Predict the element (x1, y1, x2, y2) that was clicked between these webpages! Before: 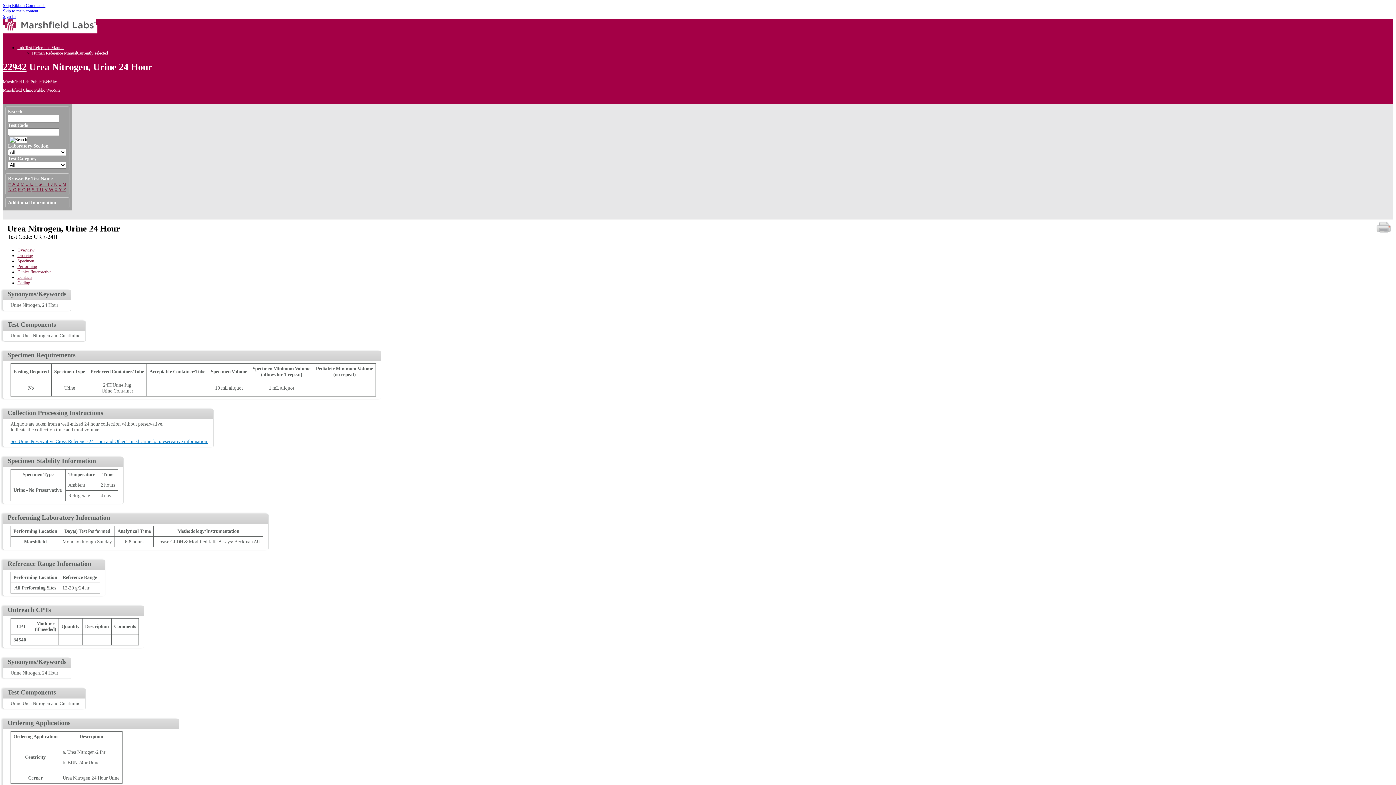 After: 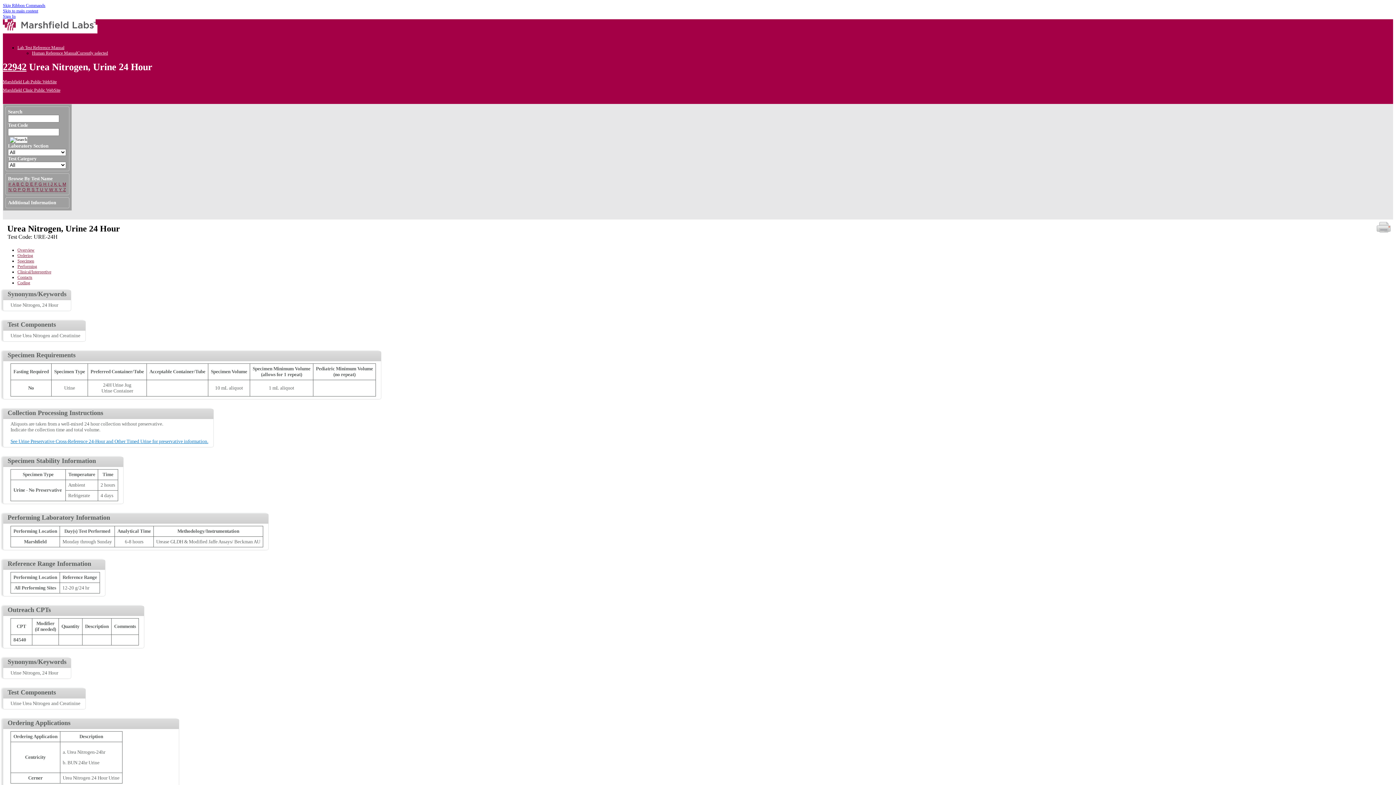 Action: bbox: (2, 8, 38, 13) label: Skip to main content